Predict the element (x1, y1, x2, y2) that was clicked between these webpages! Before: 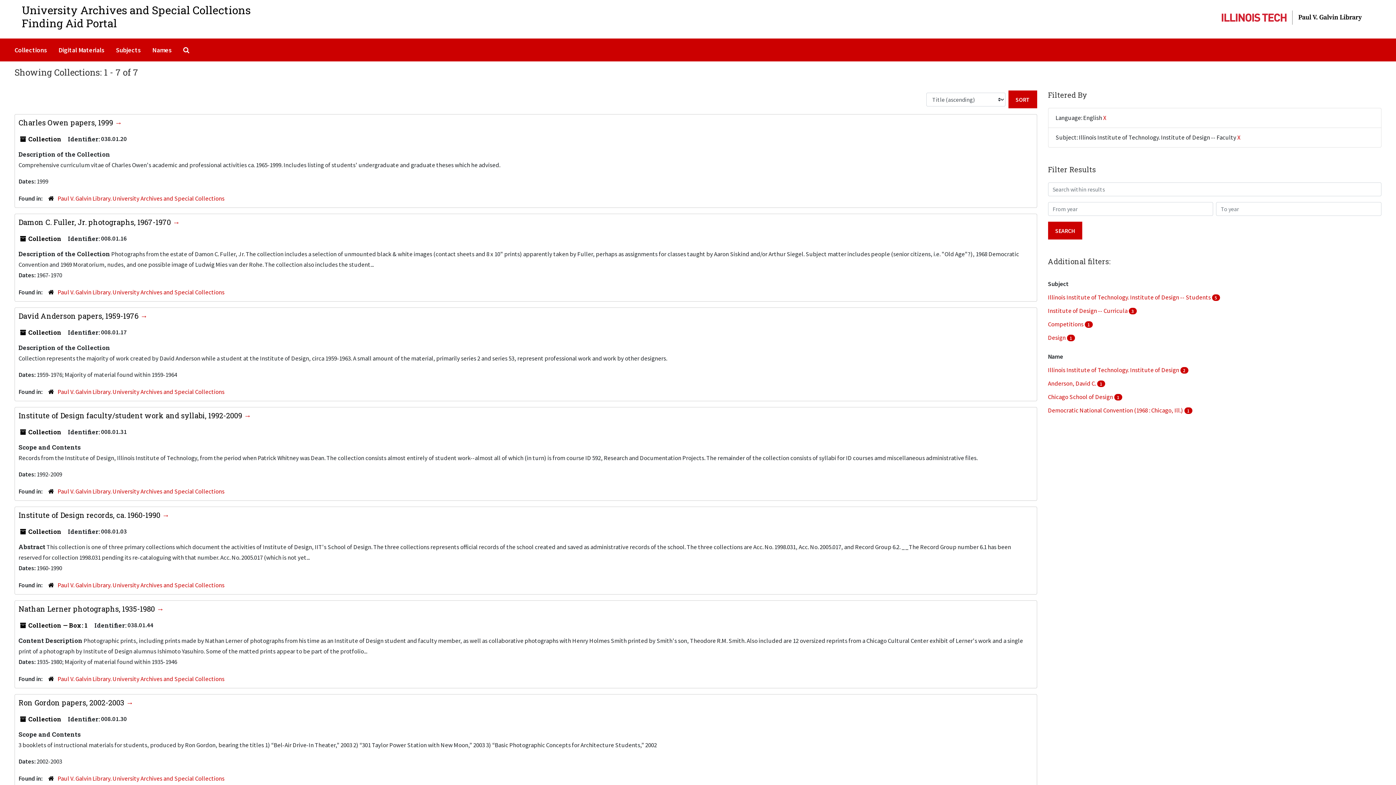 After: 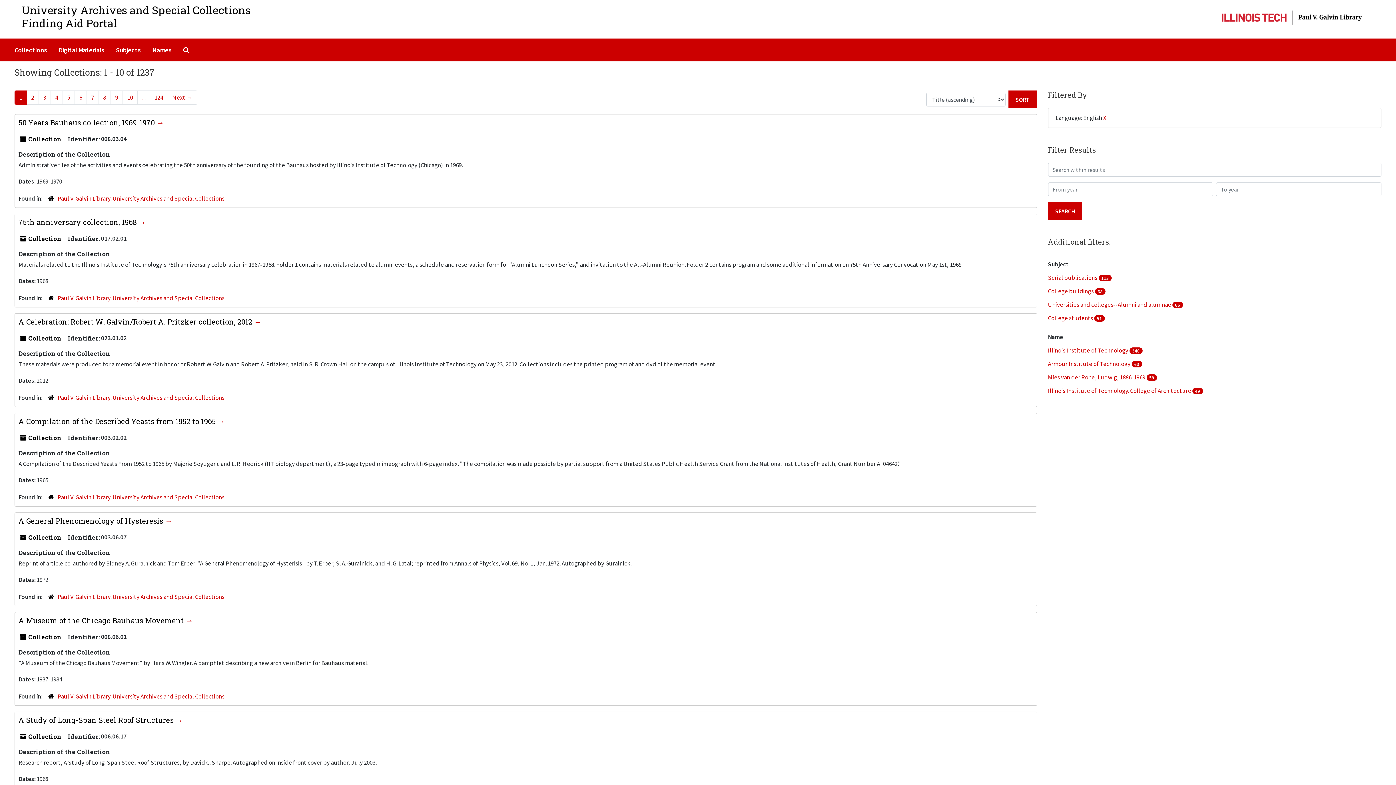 Action: bbox: (1237, 133, 1240, 141) label: X